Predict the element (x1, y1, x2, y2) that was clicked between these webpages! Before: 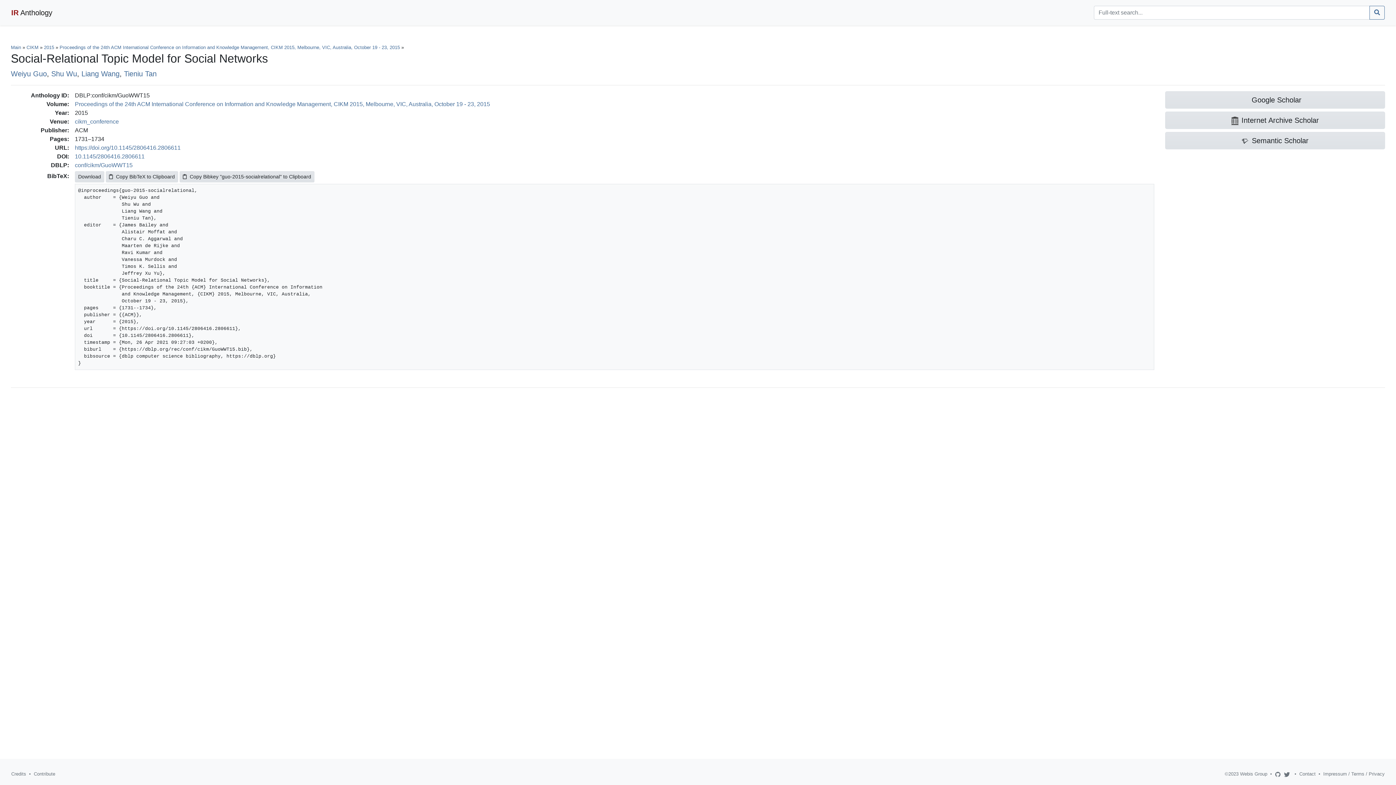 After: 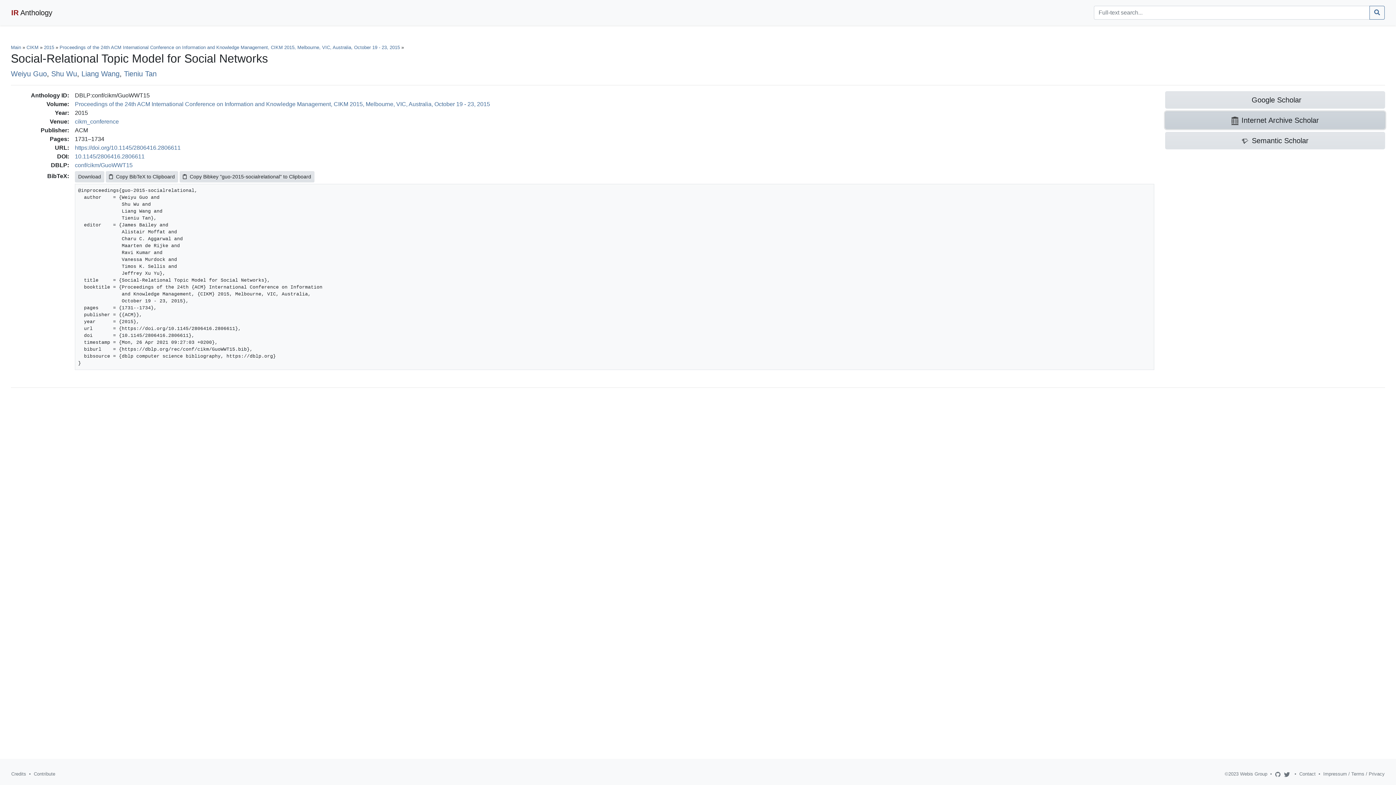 Action: bbox: (1165, 111, 1385, 129) label: Internet Archive Scholar